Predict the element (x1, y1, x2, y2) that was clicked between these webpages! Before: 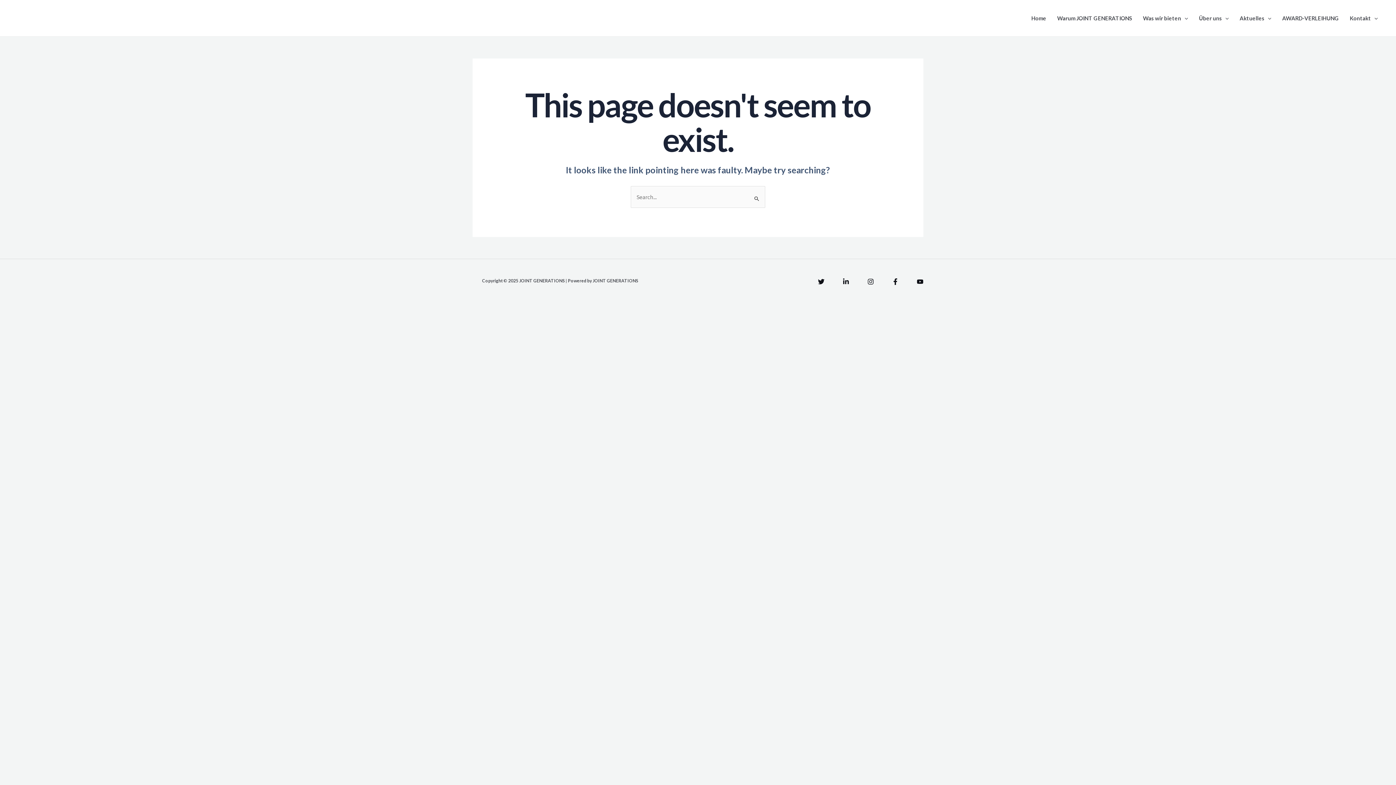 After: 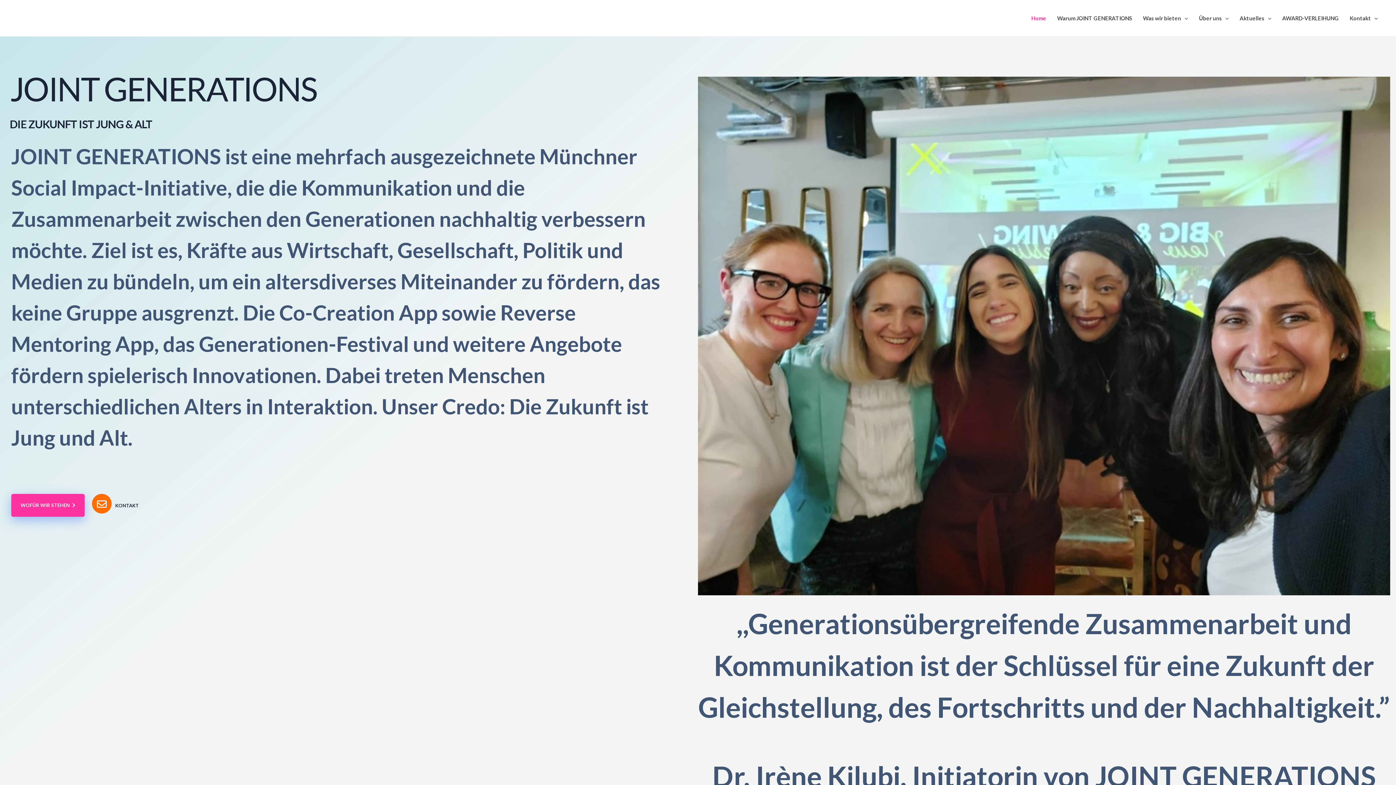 Action: bbox: (1026, 0, 1052, 36) label: Home